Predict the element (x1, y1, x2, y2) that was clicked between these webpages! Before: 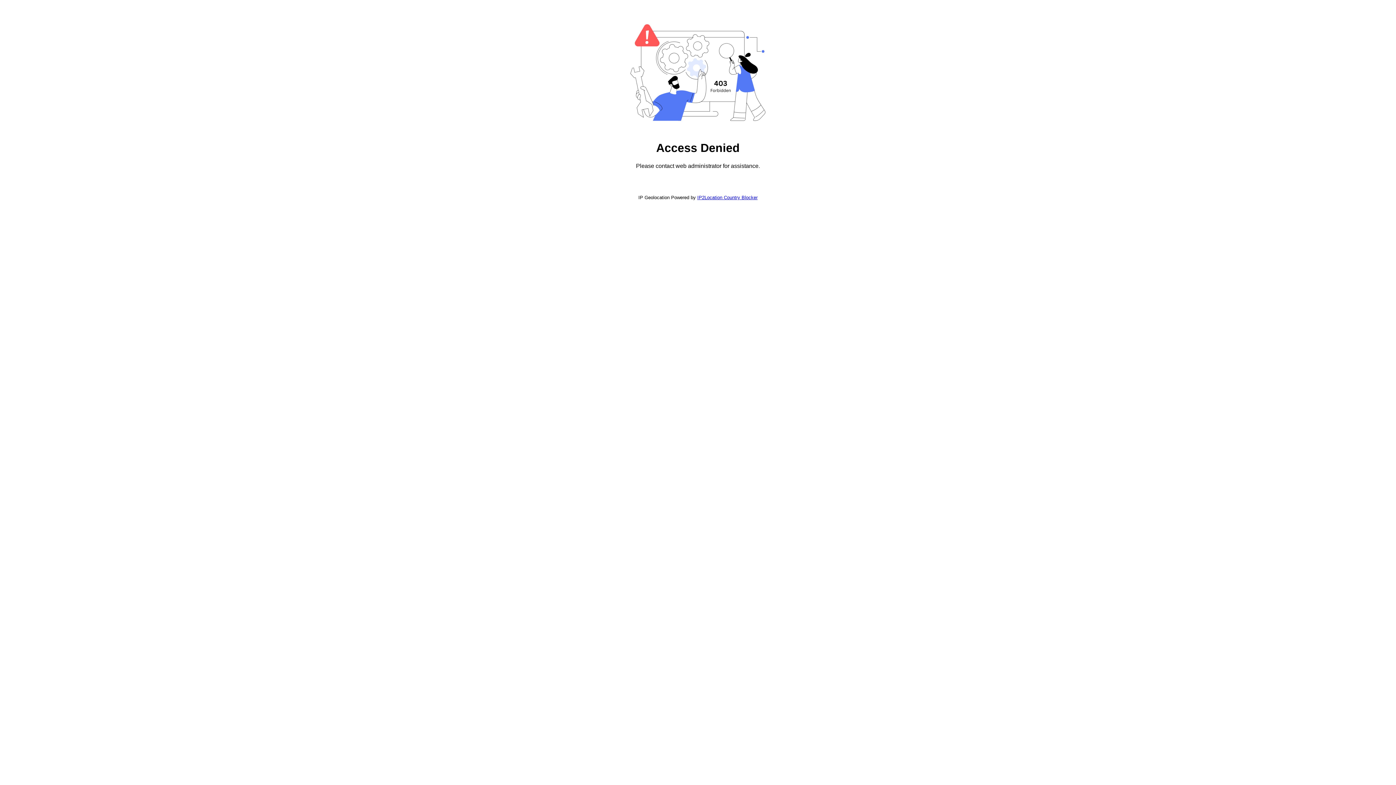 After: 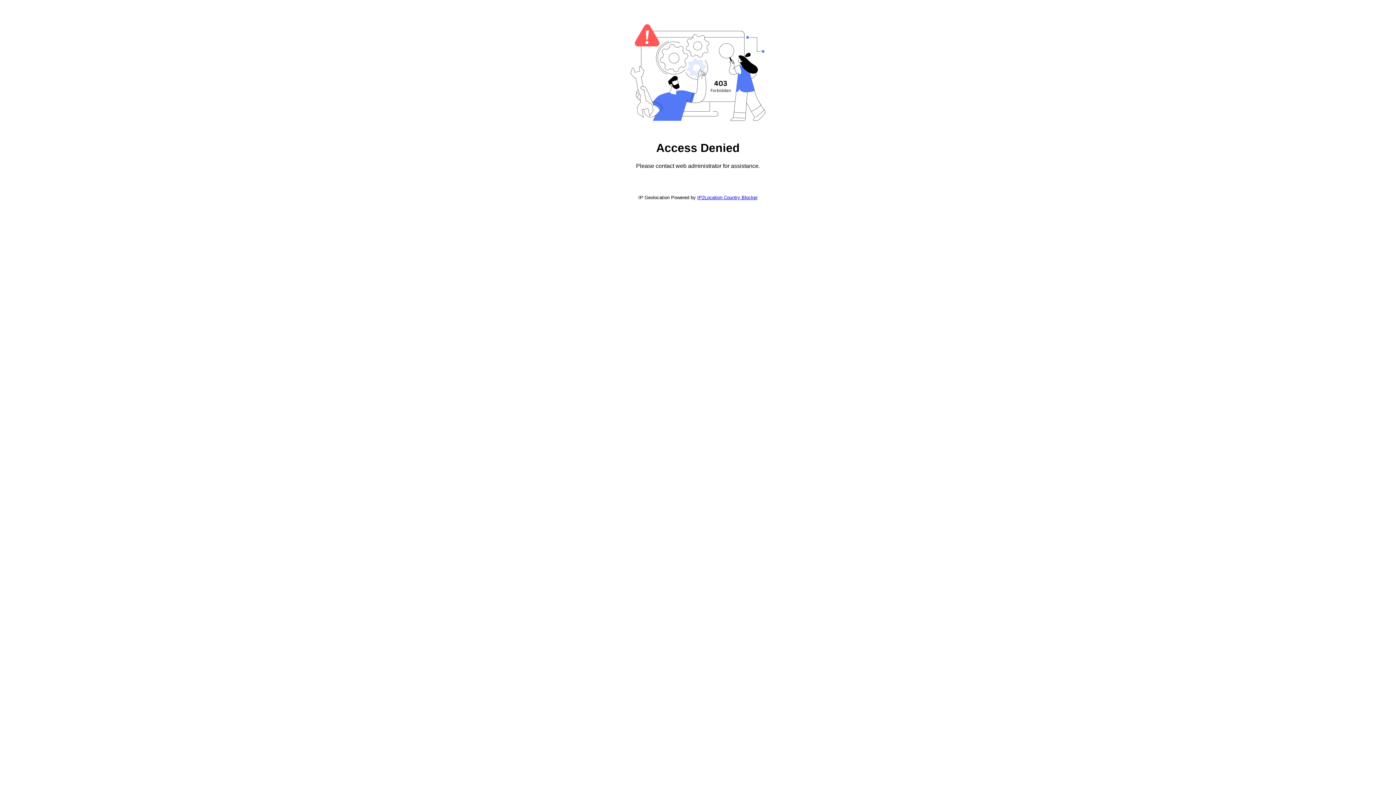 Action: bbox: (697, 194, 757, 200) label: IP2Location Country Blocker